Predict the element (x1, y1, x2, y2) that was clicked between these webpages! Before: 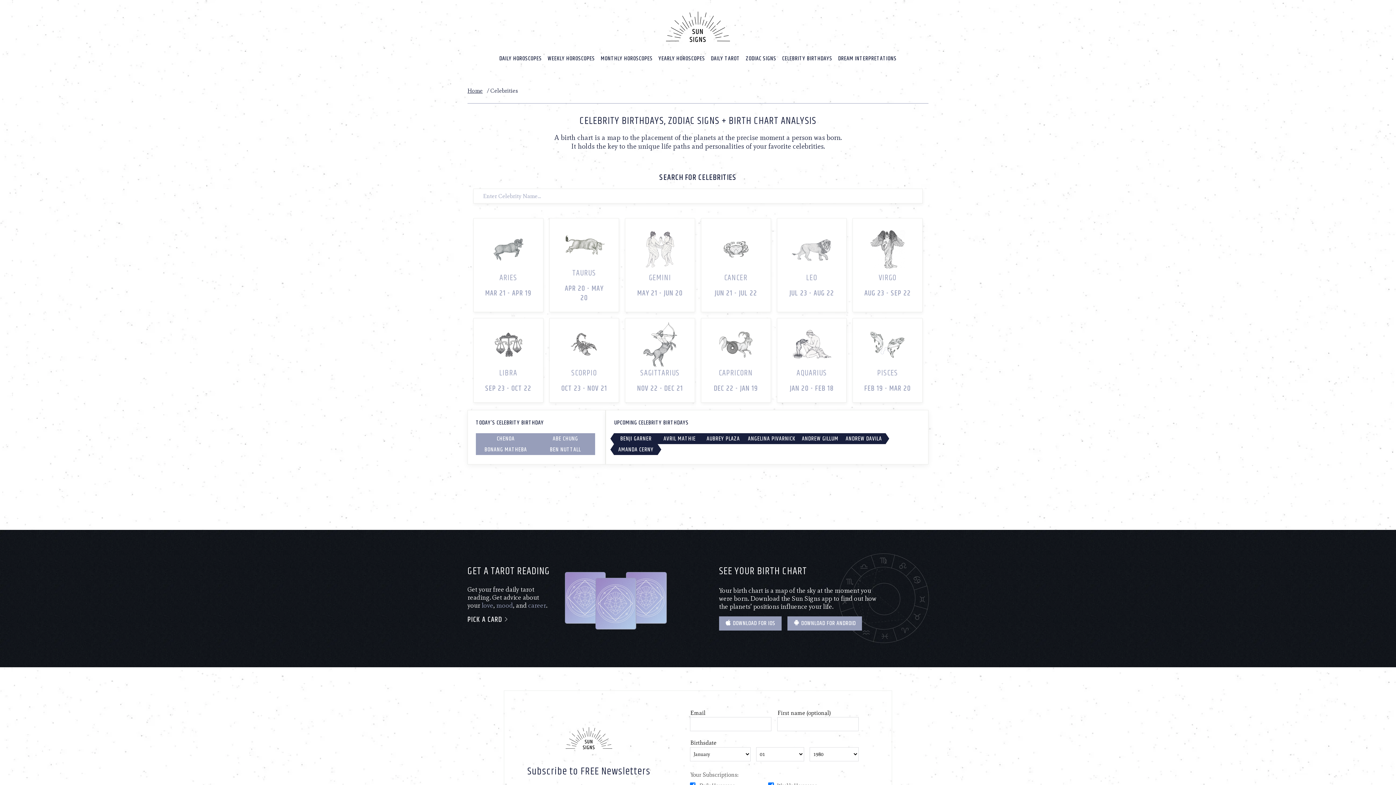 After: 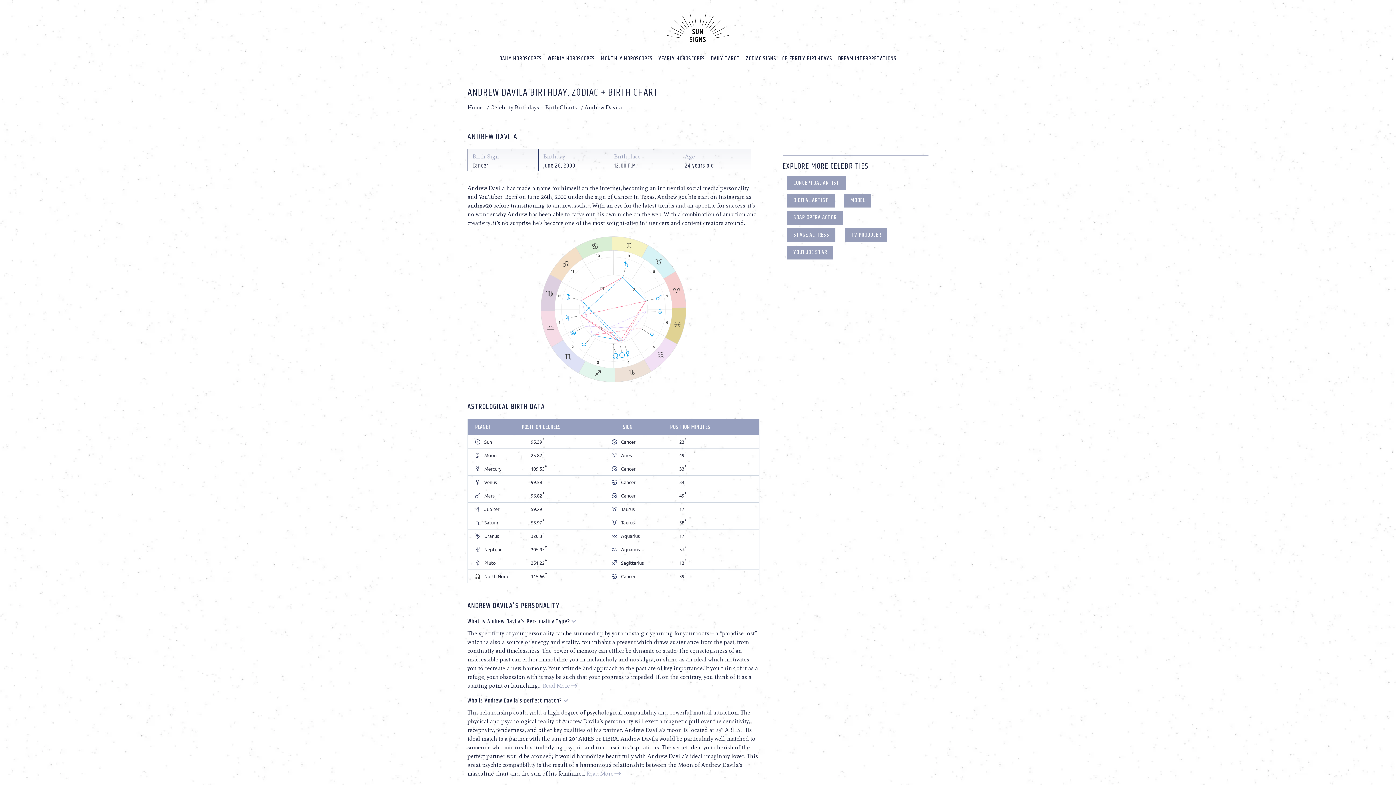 Action: label: ANDREW DAVILA bbox: (842, 433, 885, 444)